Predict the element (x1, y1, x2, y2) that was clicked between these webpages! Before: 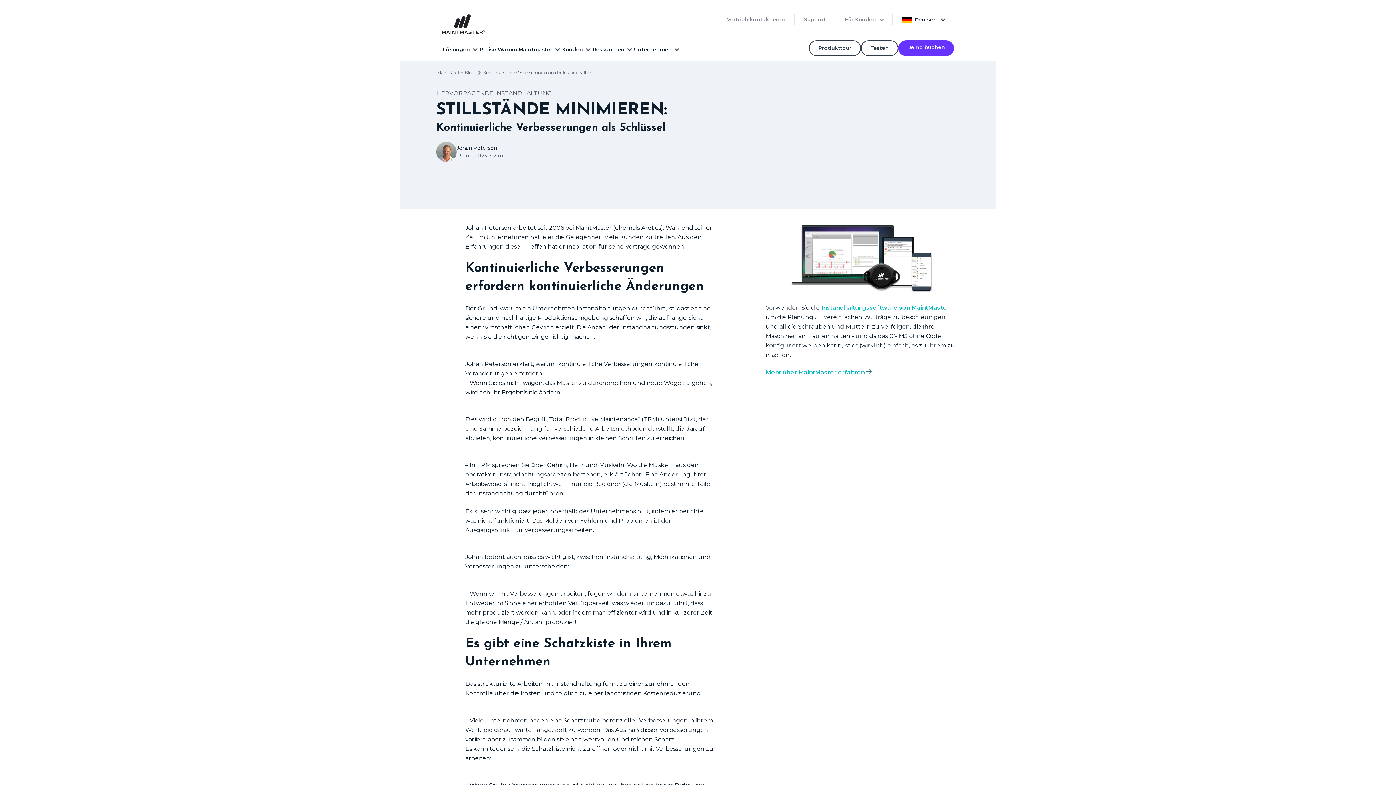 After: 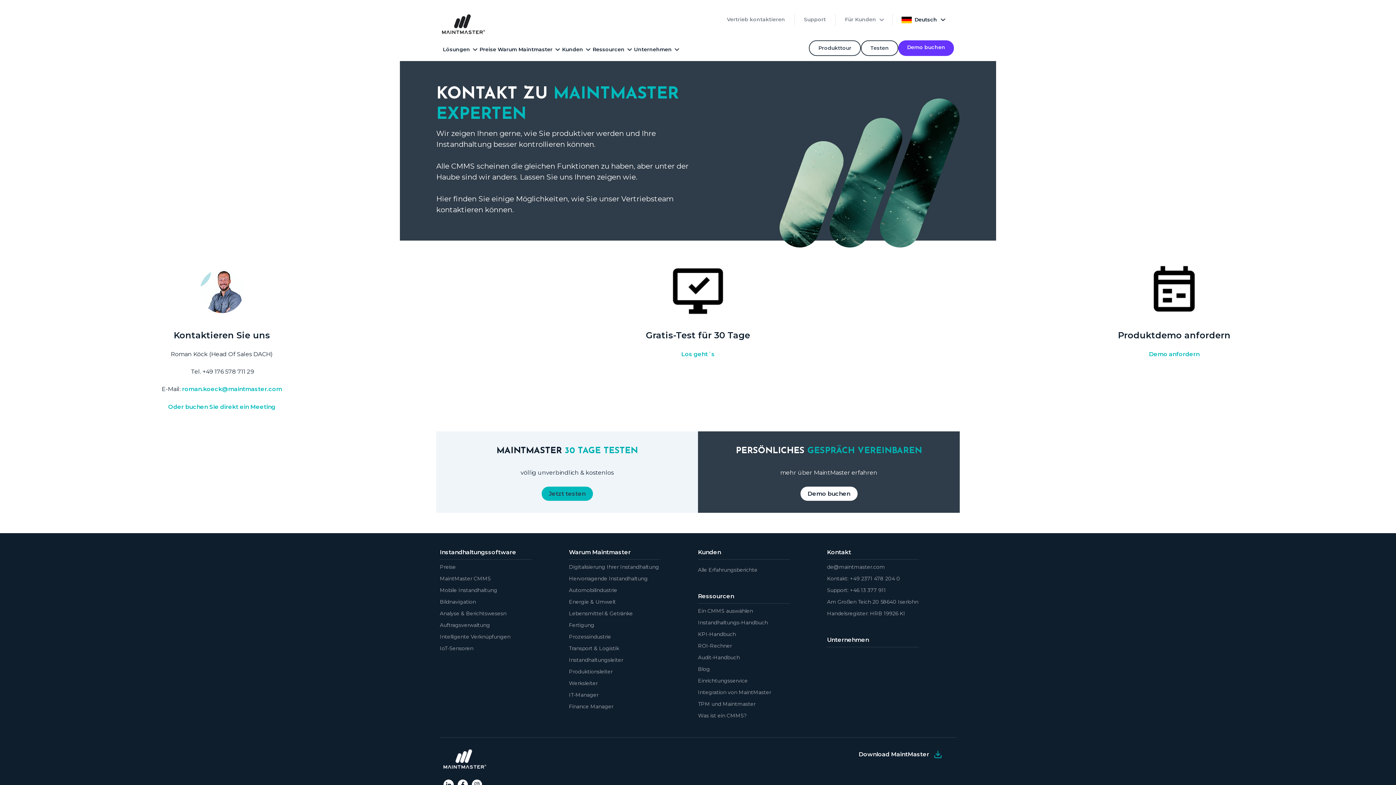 Action: bbox: (723, 12, 788, 26) label: Vertrieb kontaktieren